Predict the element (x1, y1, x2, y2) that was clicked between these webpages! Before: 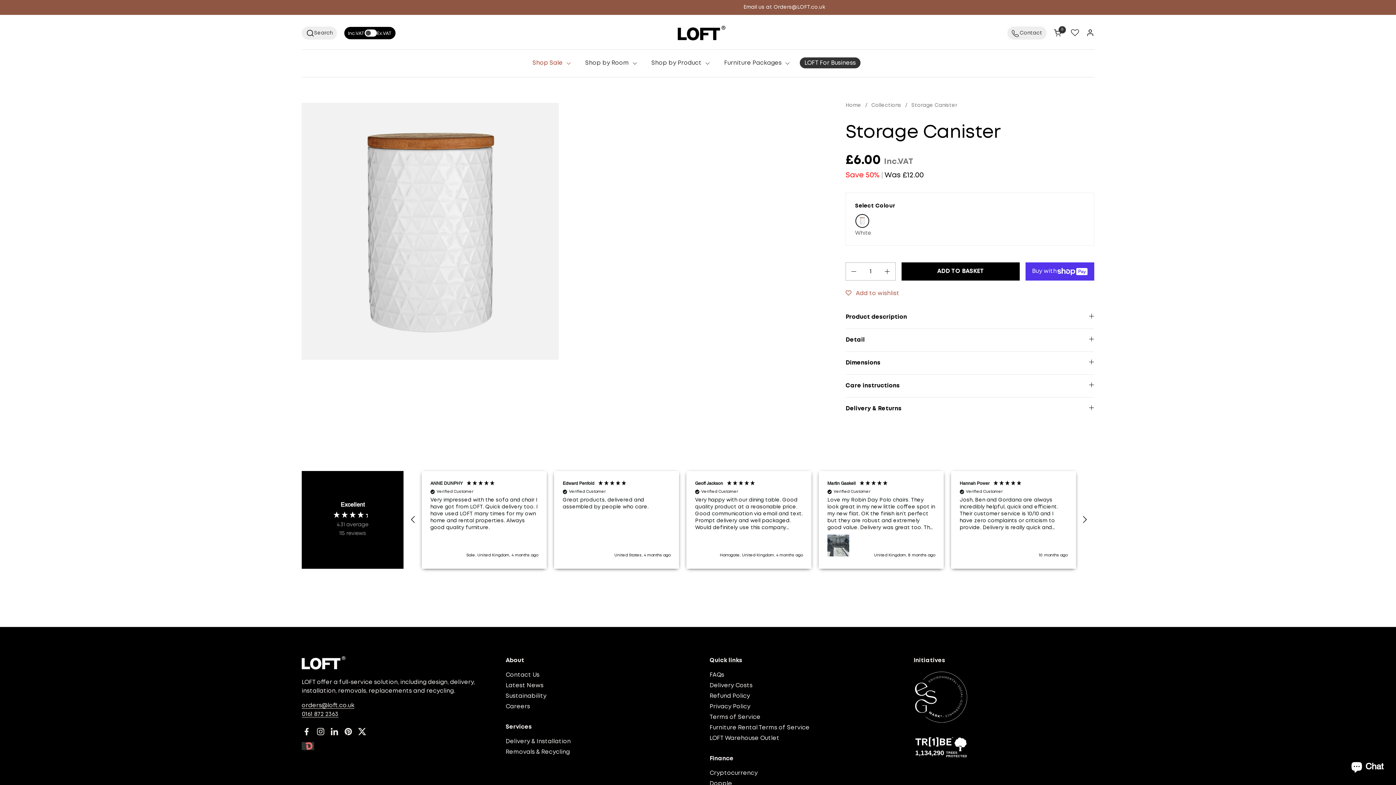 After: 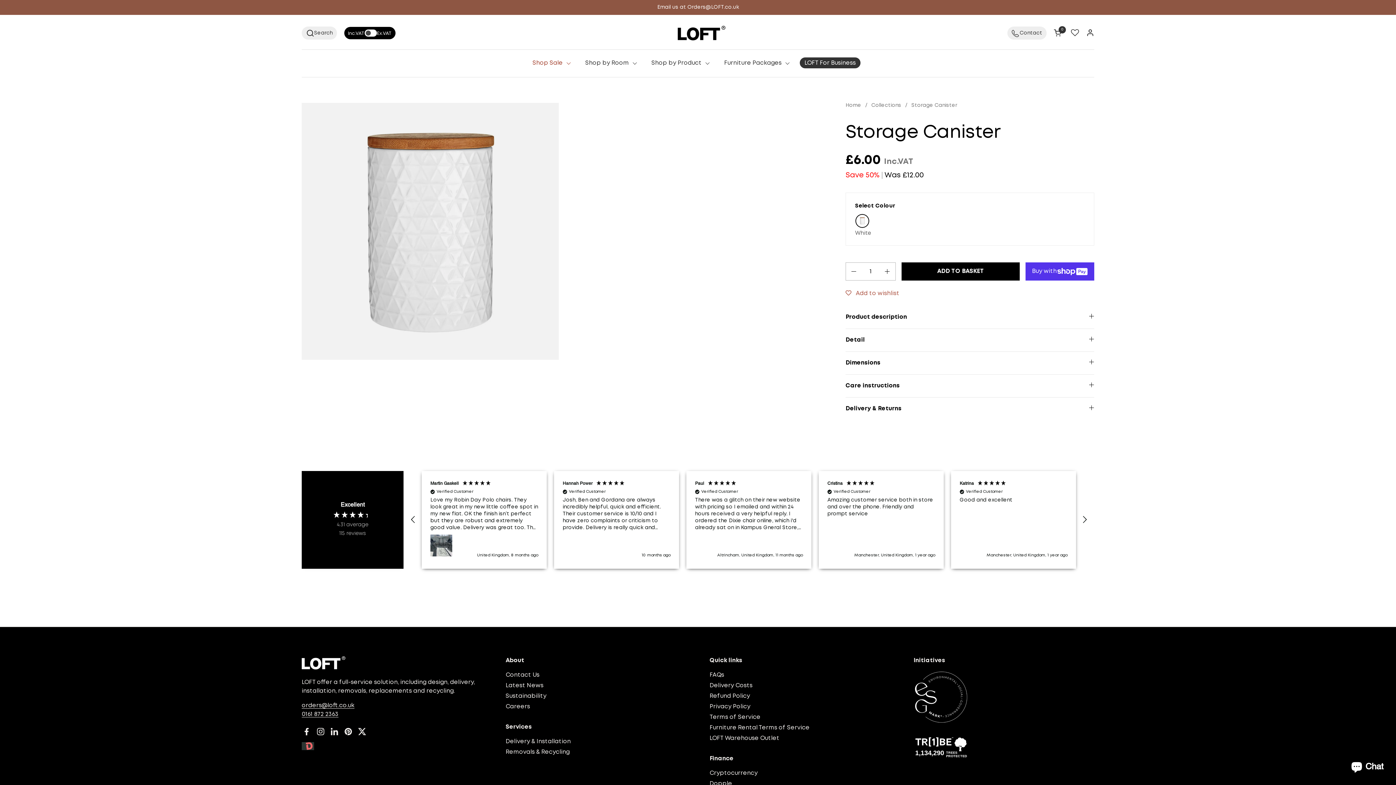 Action: bbox: (913, 671, 968, 724)